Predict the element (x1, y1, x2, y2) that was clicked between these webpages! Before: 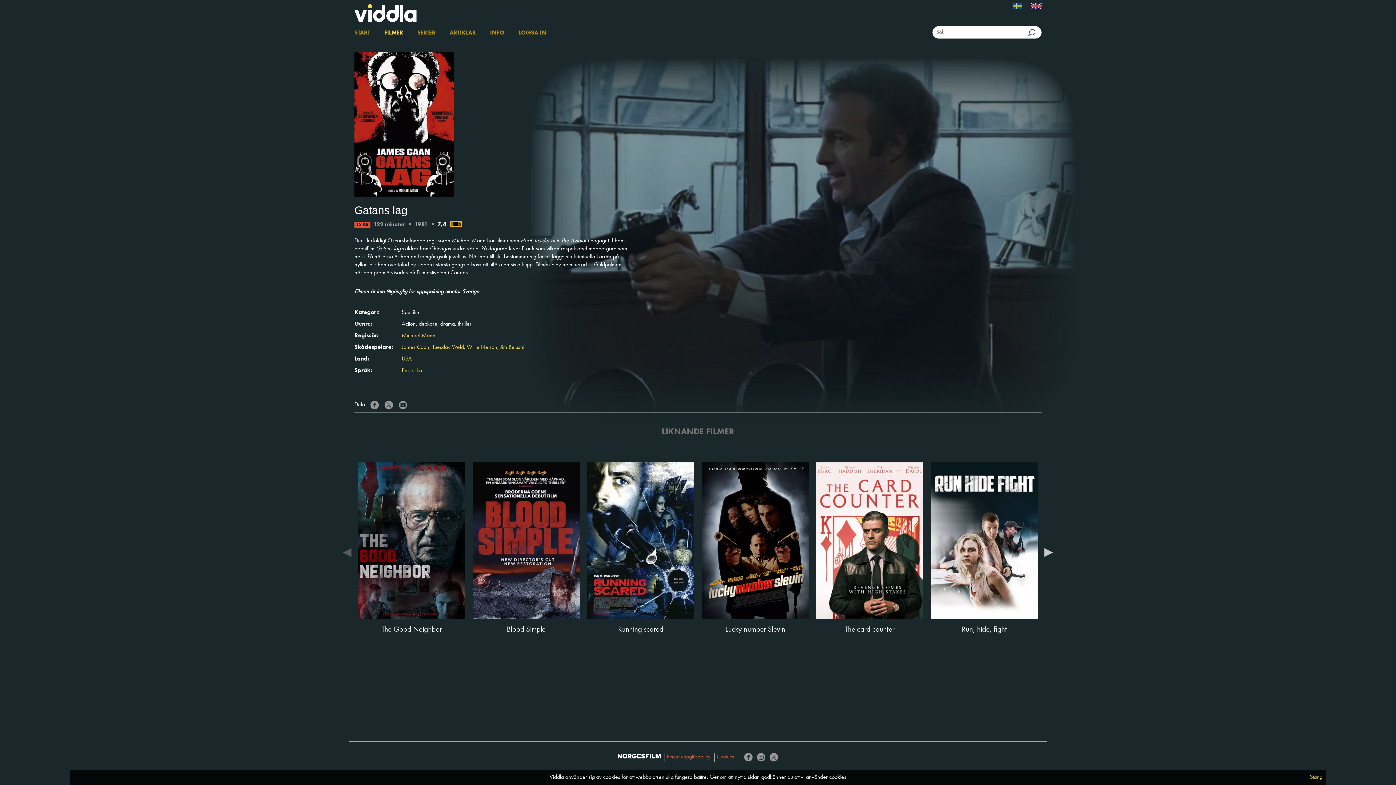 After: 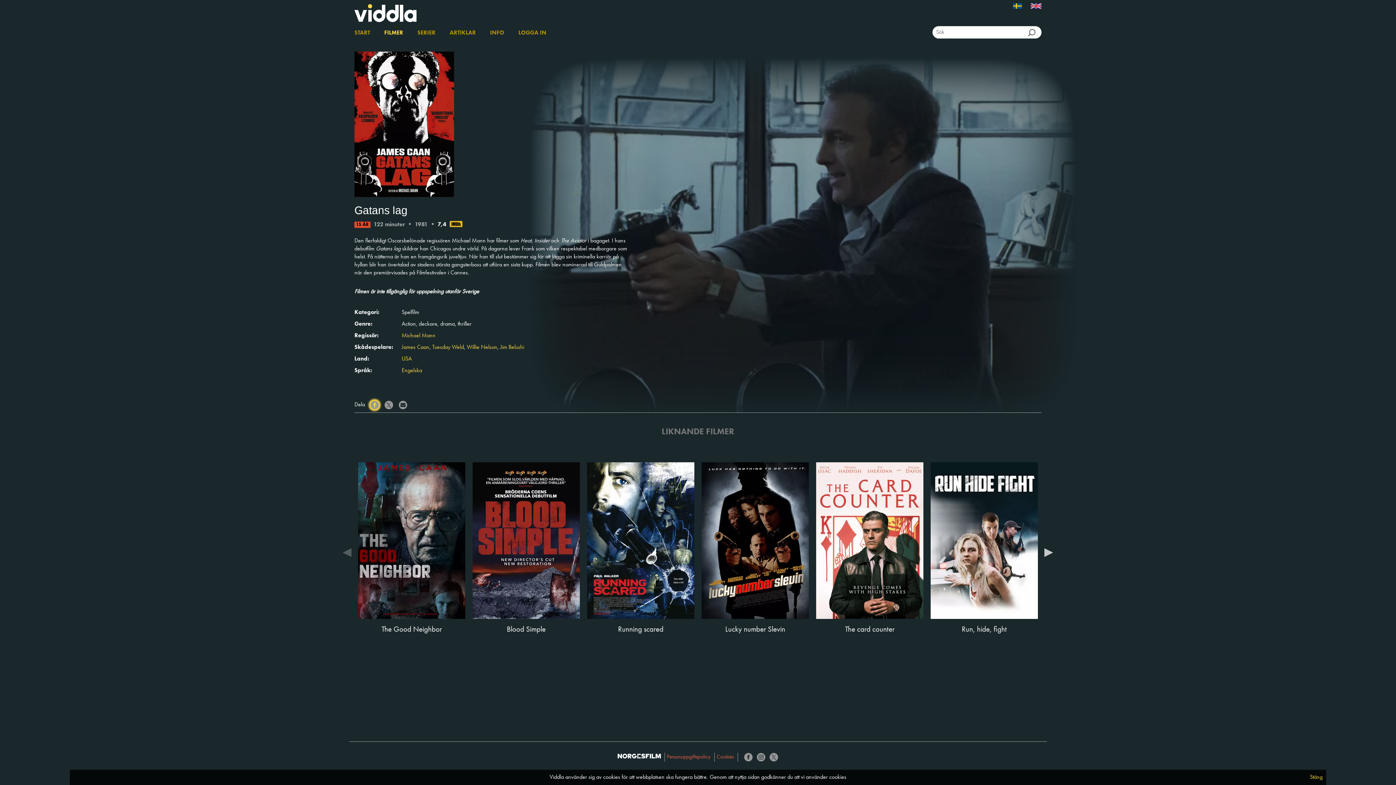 Action: label:   bbox: (366, 402, 380, 407)